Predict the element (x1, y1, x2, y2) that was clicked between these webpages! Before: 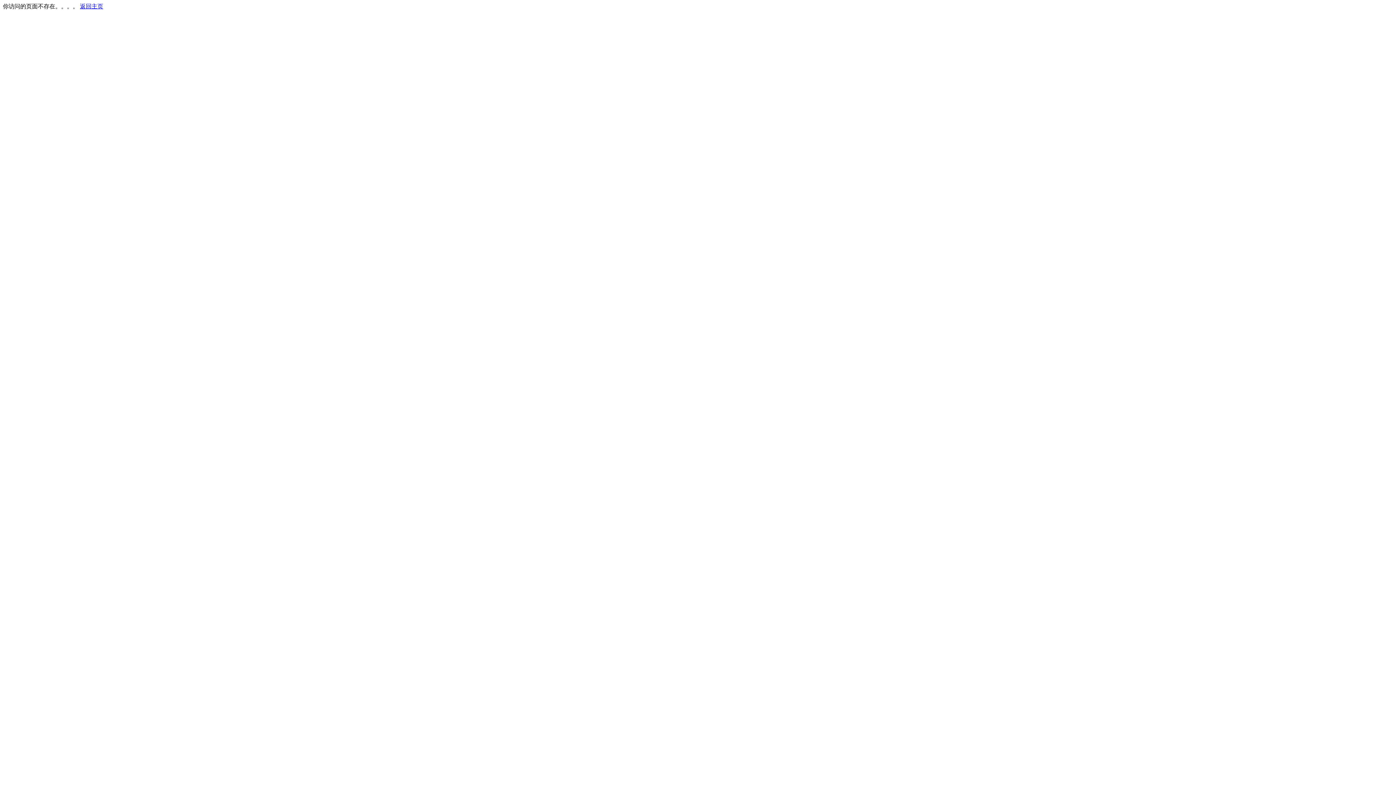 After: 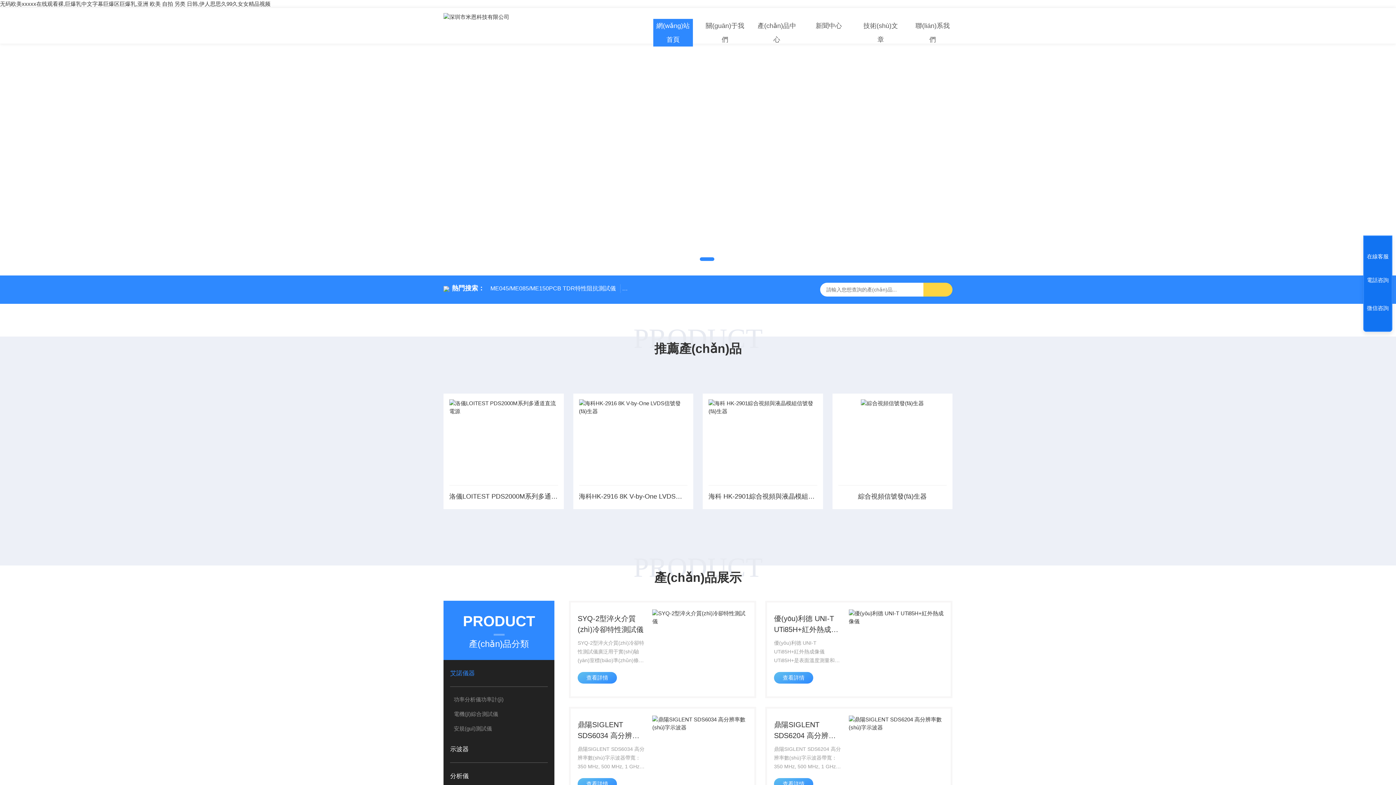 Action: label: 返回主页 bbox: (80, 3, 103, 9)